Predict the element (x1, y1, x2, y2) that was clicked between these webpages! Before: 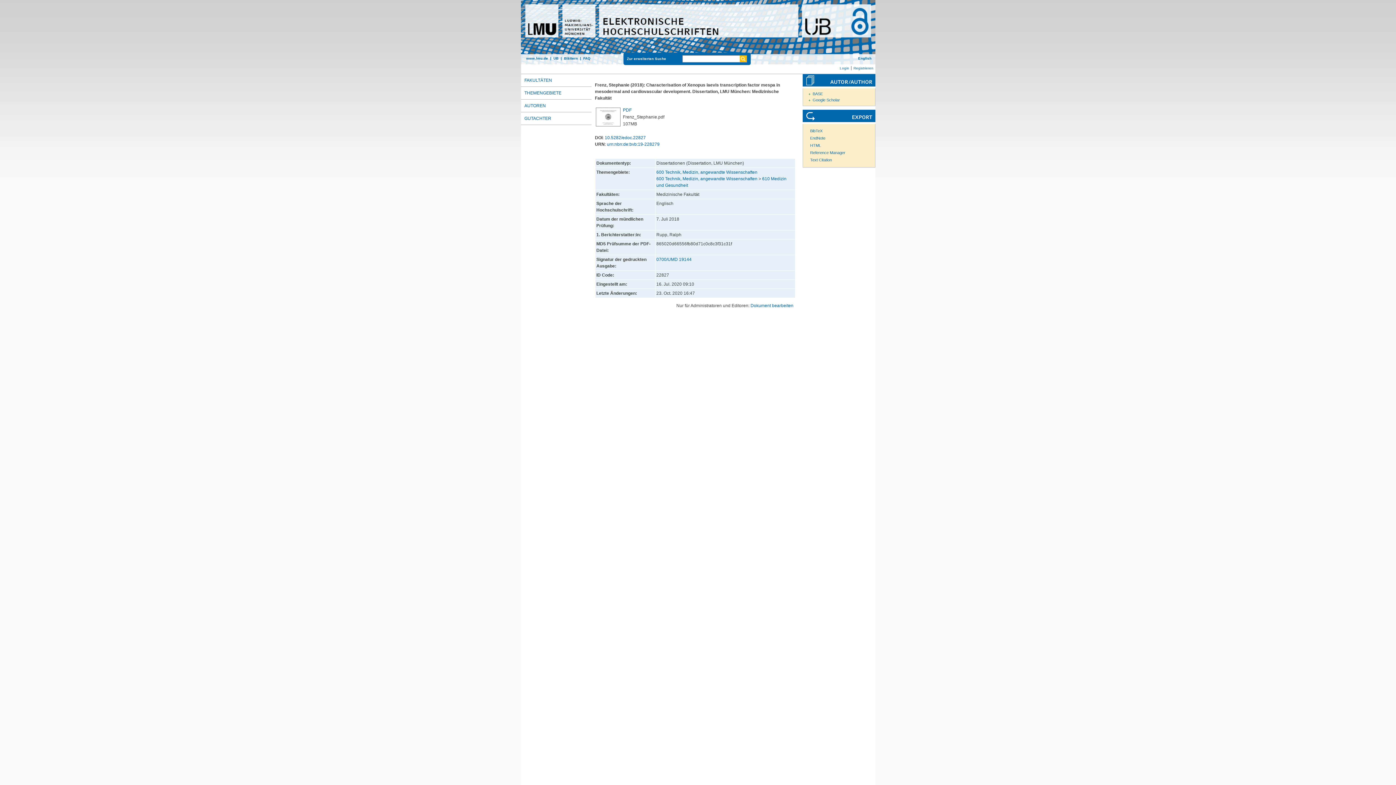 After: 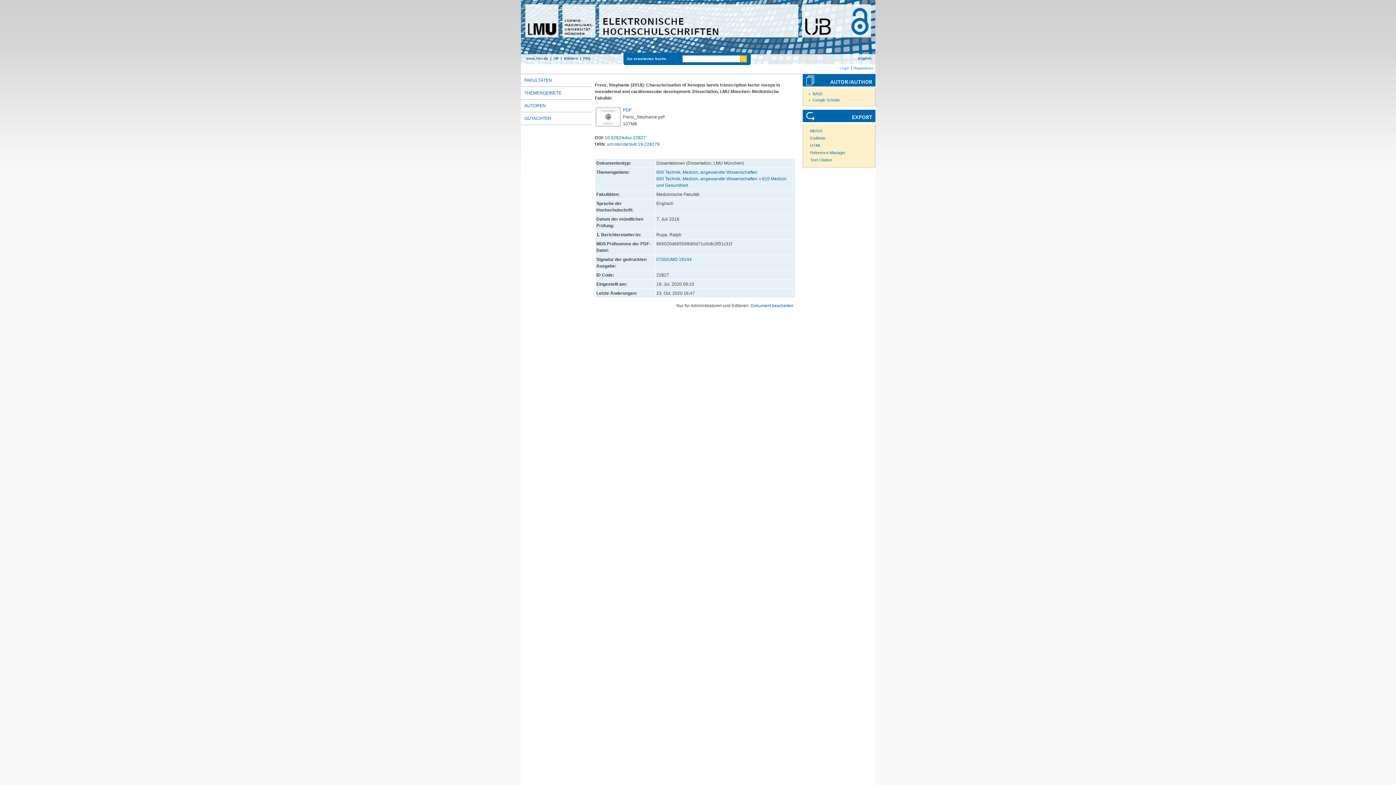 Action: bbox: (607, 141, 659, 146) label: urn:nbn:de:bvb:19-228279